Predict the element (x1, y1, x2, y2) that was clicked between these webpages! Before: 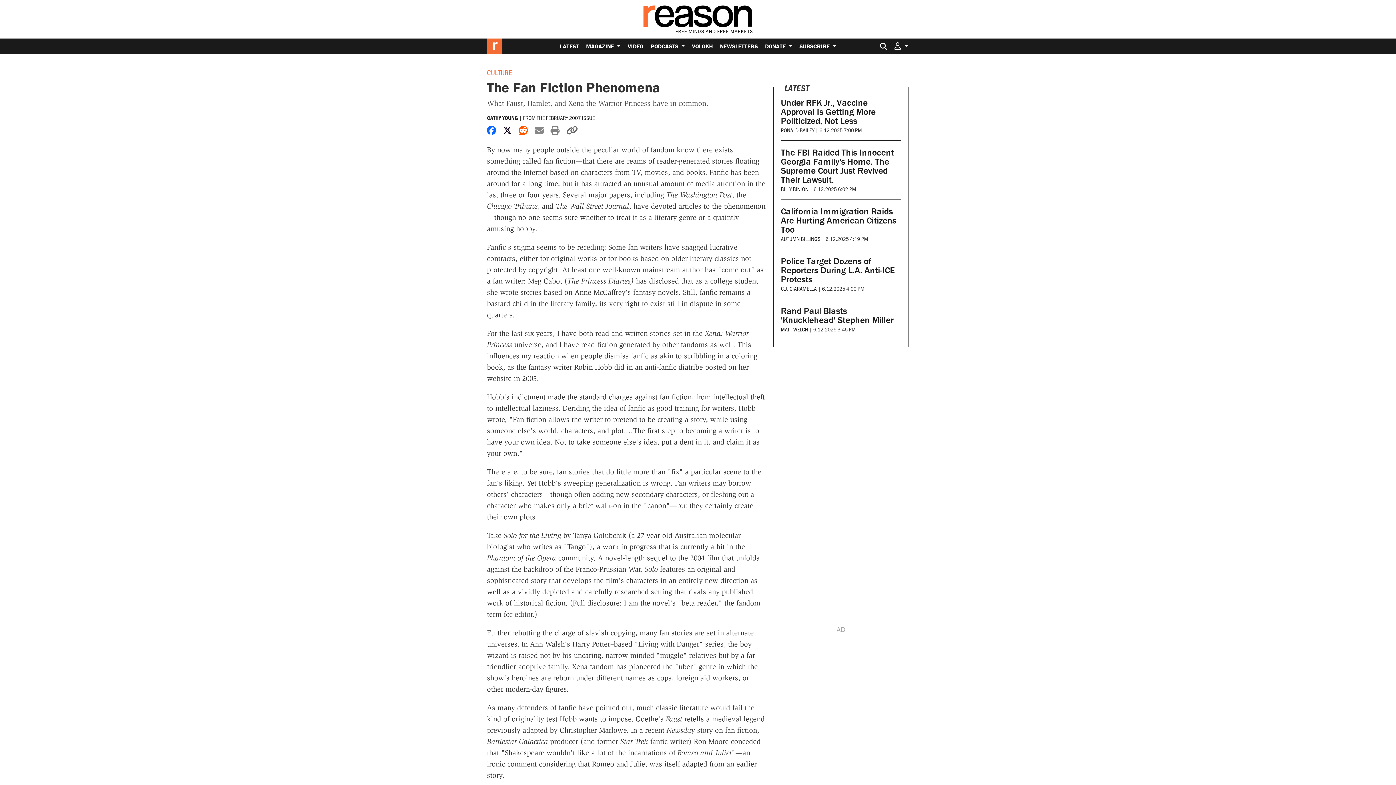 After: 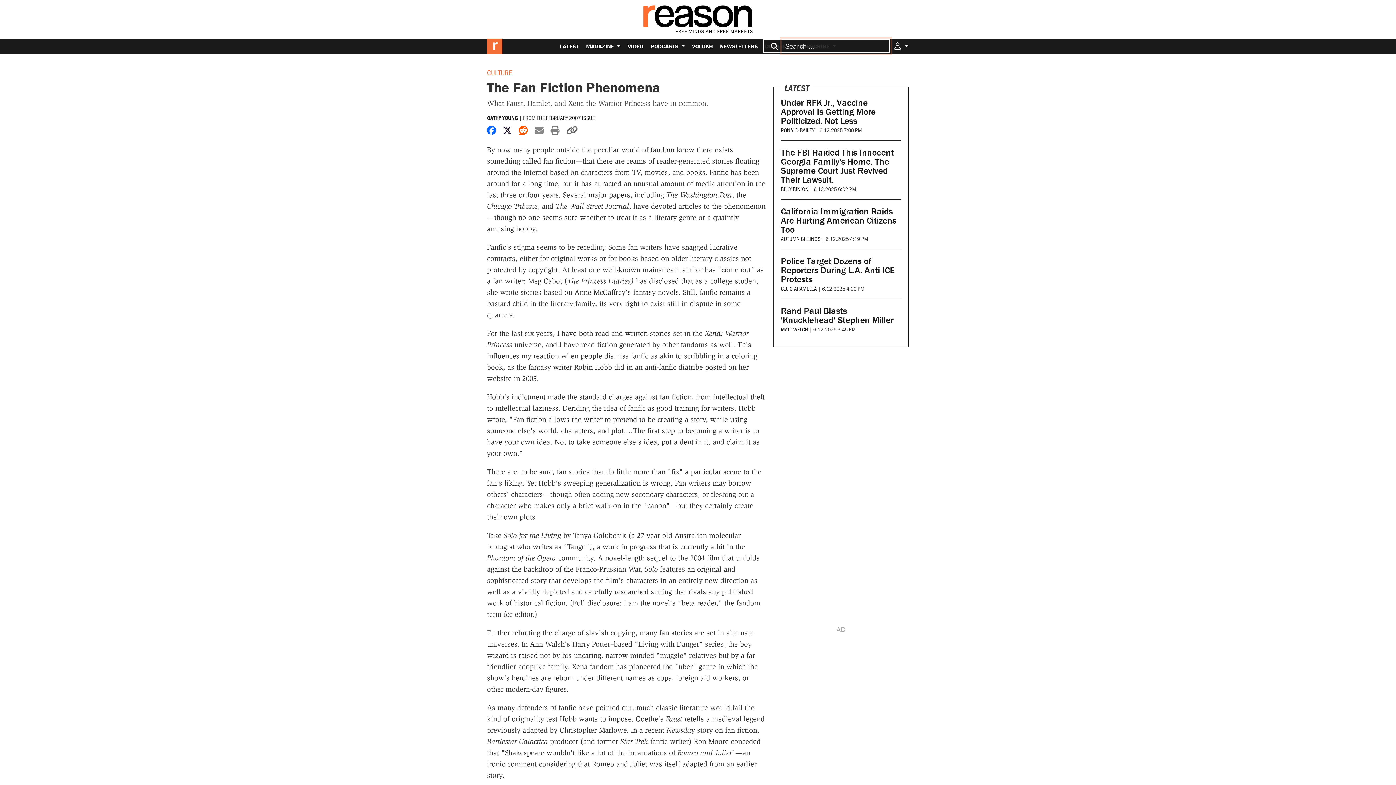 Action: bbox: (879, 38, 891, 53)